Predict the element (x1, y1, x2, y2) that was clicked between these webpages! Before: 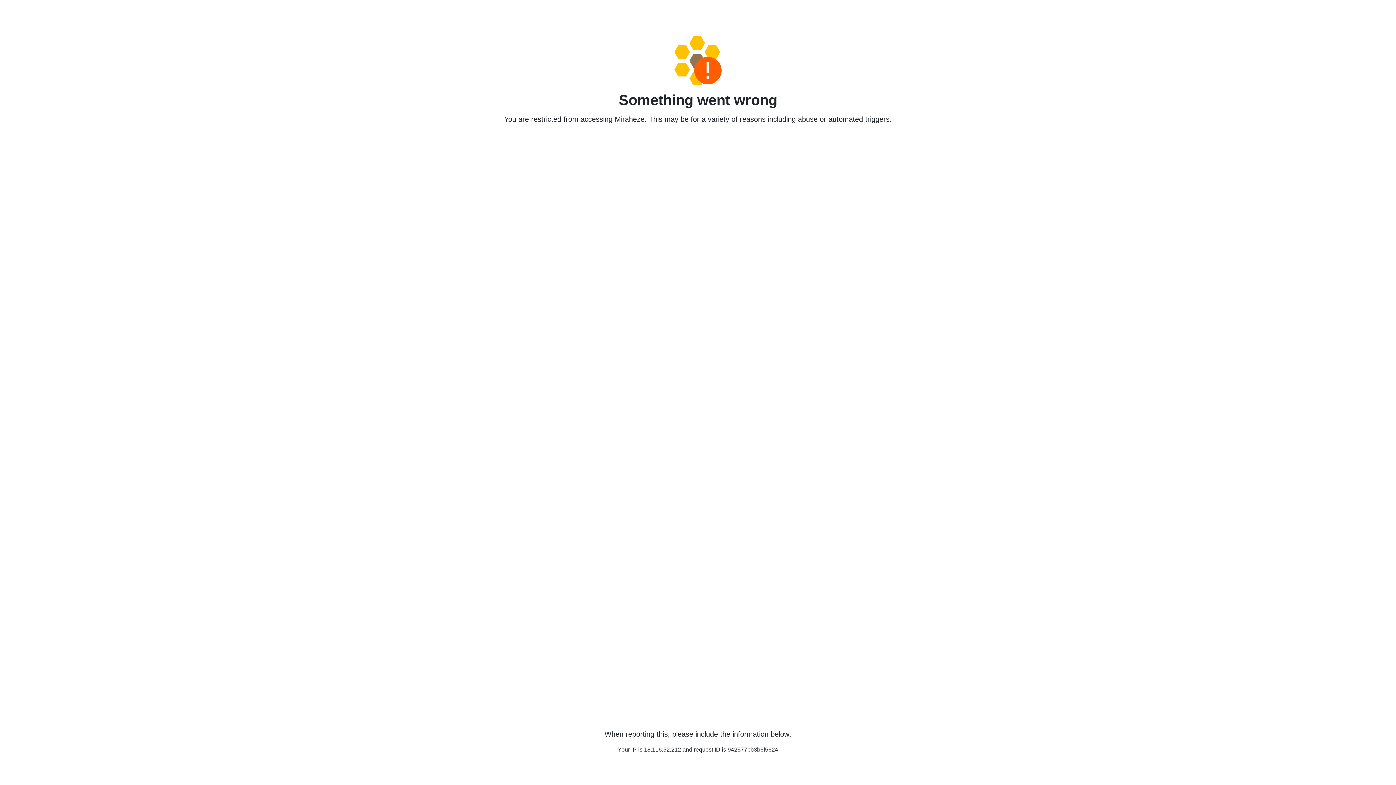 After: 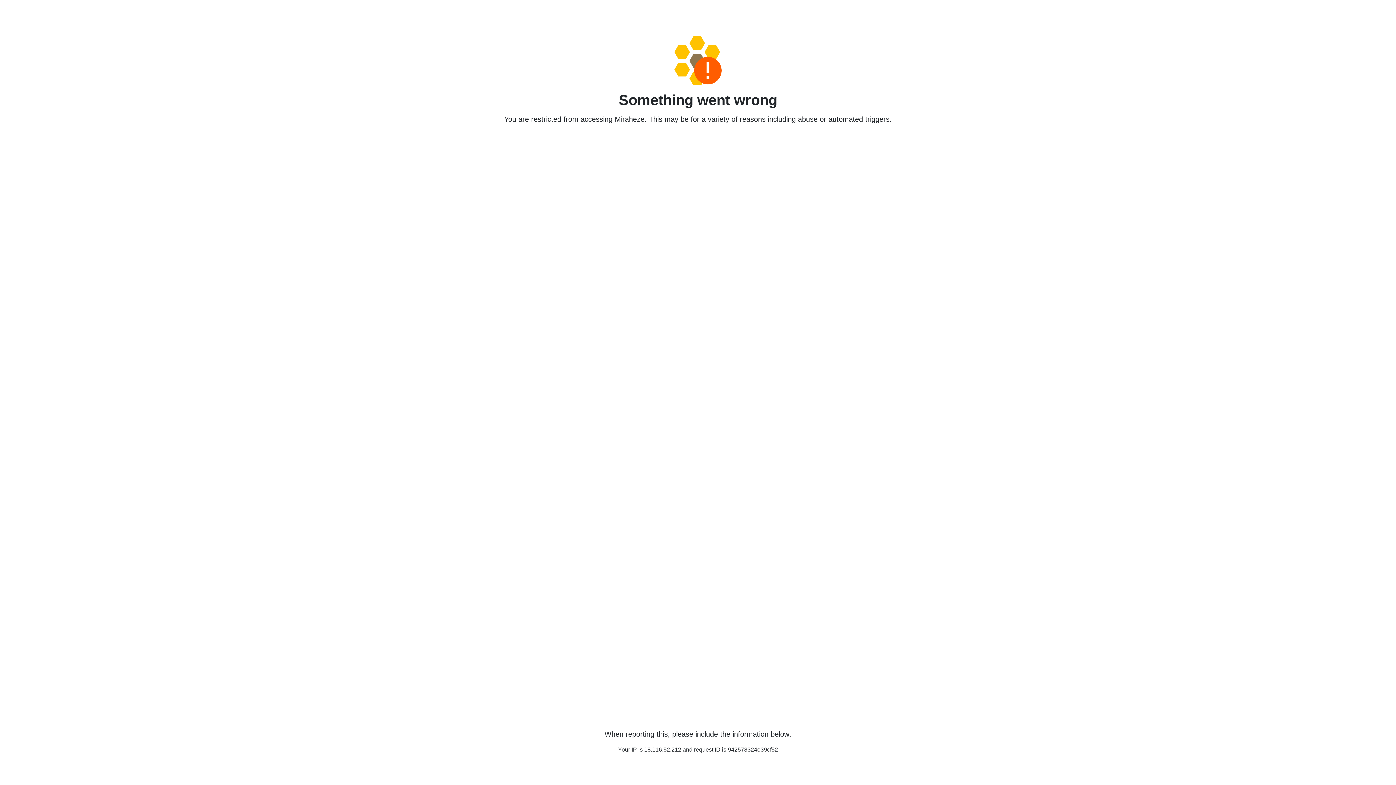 Action: bbox: (458, 36, 938, 85)